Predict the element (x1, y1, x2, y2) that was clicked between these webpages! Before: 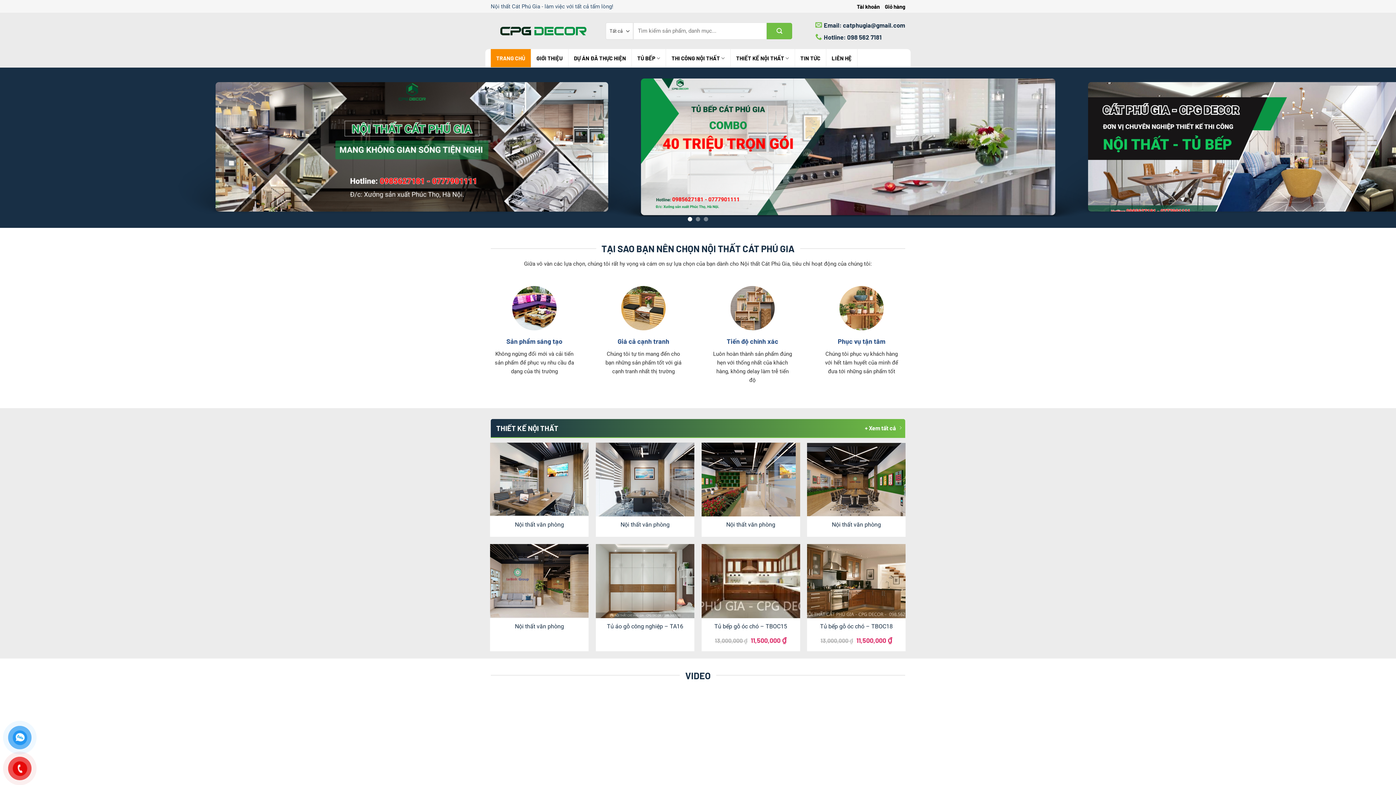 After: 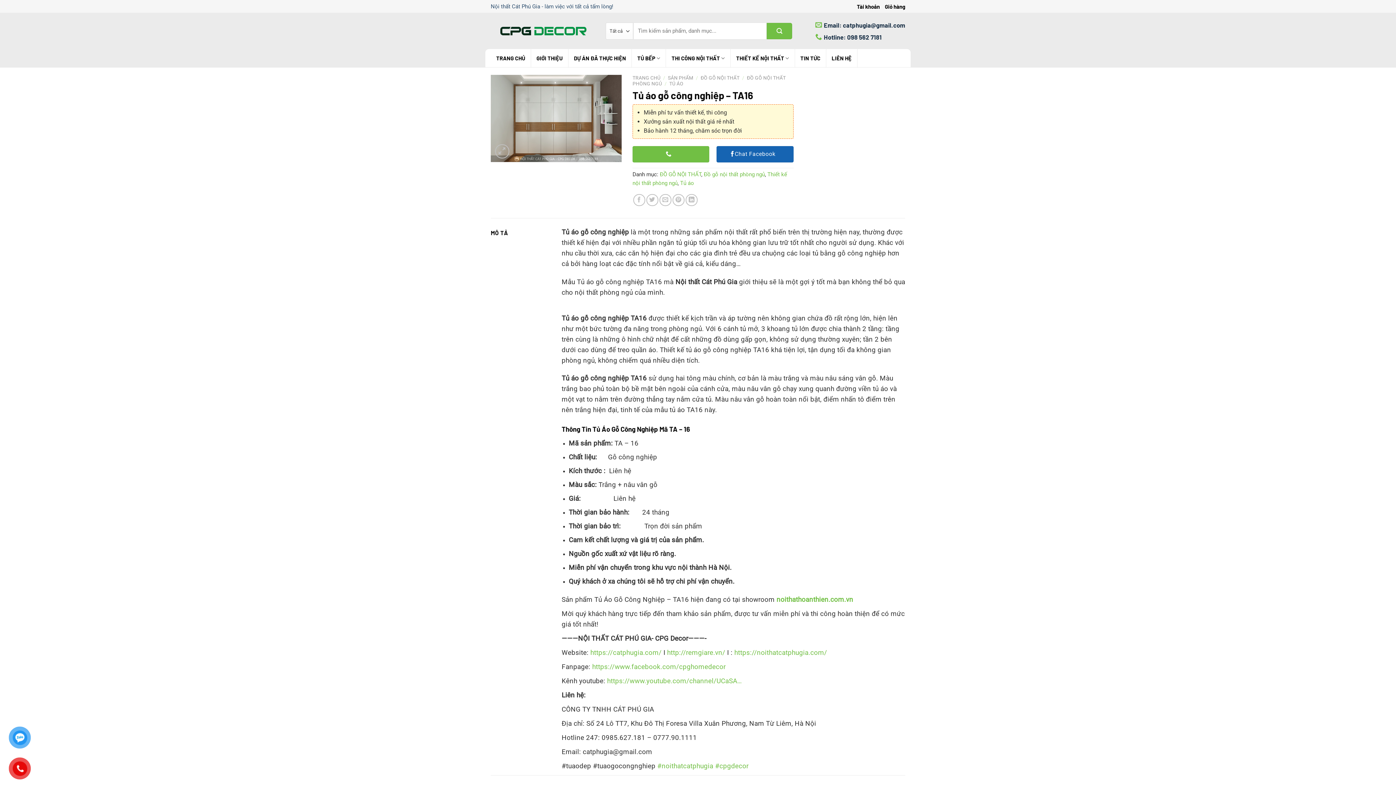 Action: bbox: (607, 623, 683, 630) label: Tủ áo gỗ công nghiệp – TA16